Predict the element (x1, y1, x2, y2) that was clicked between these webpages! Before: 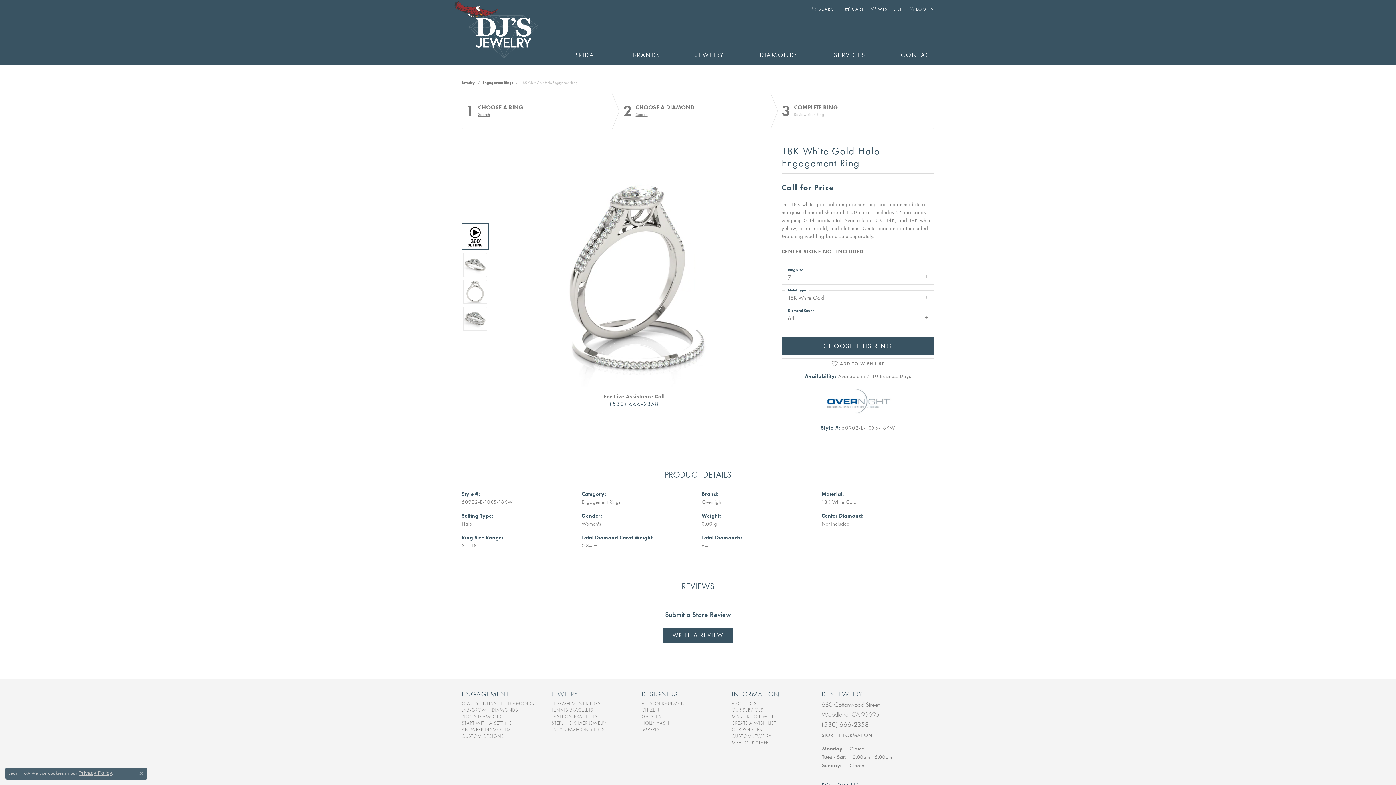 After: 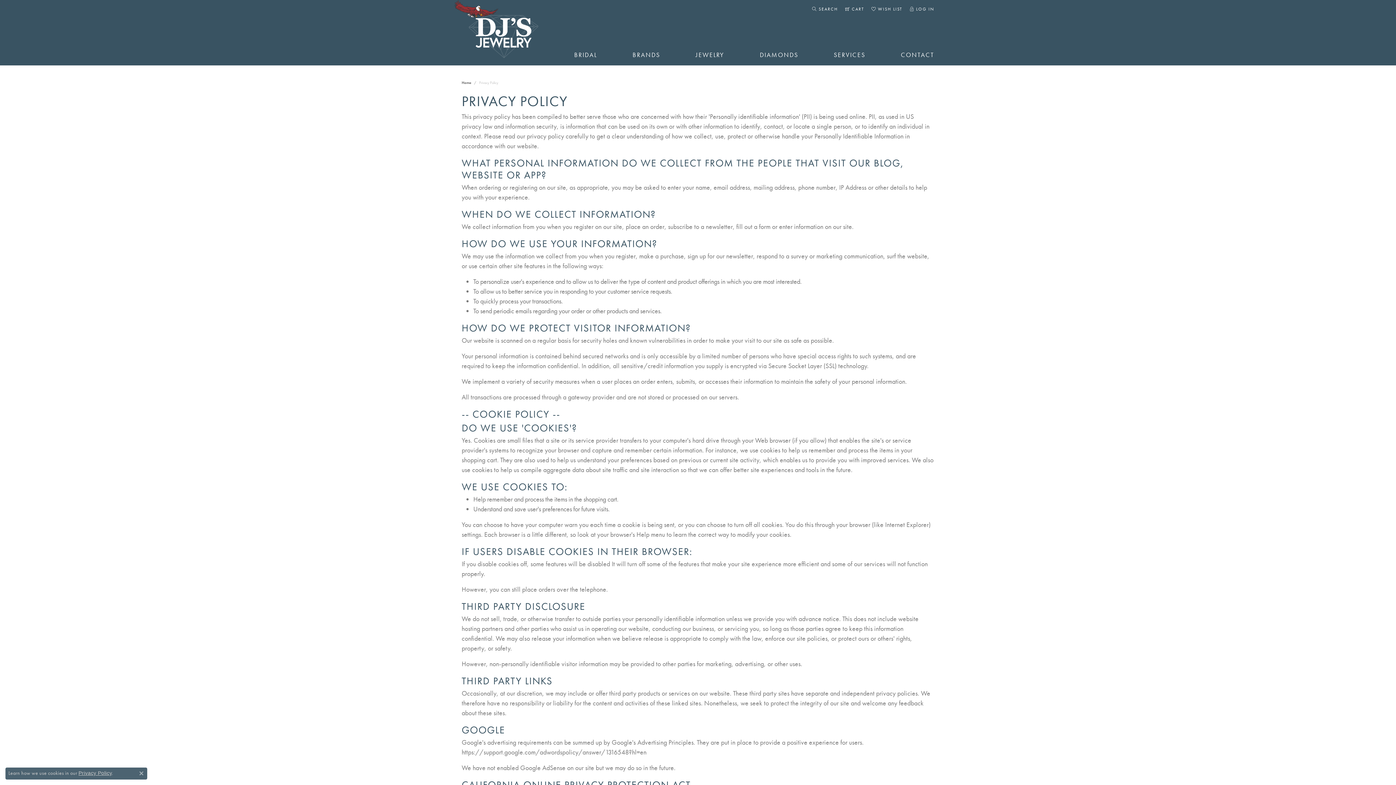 Action: label: Privacy Policy bbox: (78, 770, 111, 776)